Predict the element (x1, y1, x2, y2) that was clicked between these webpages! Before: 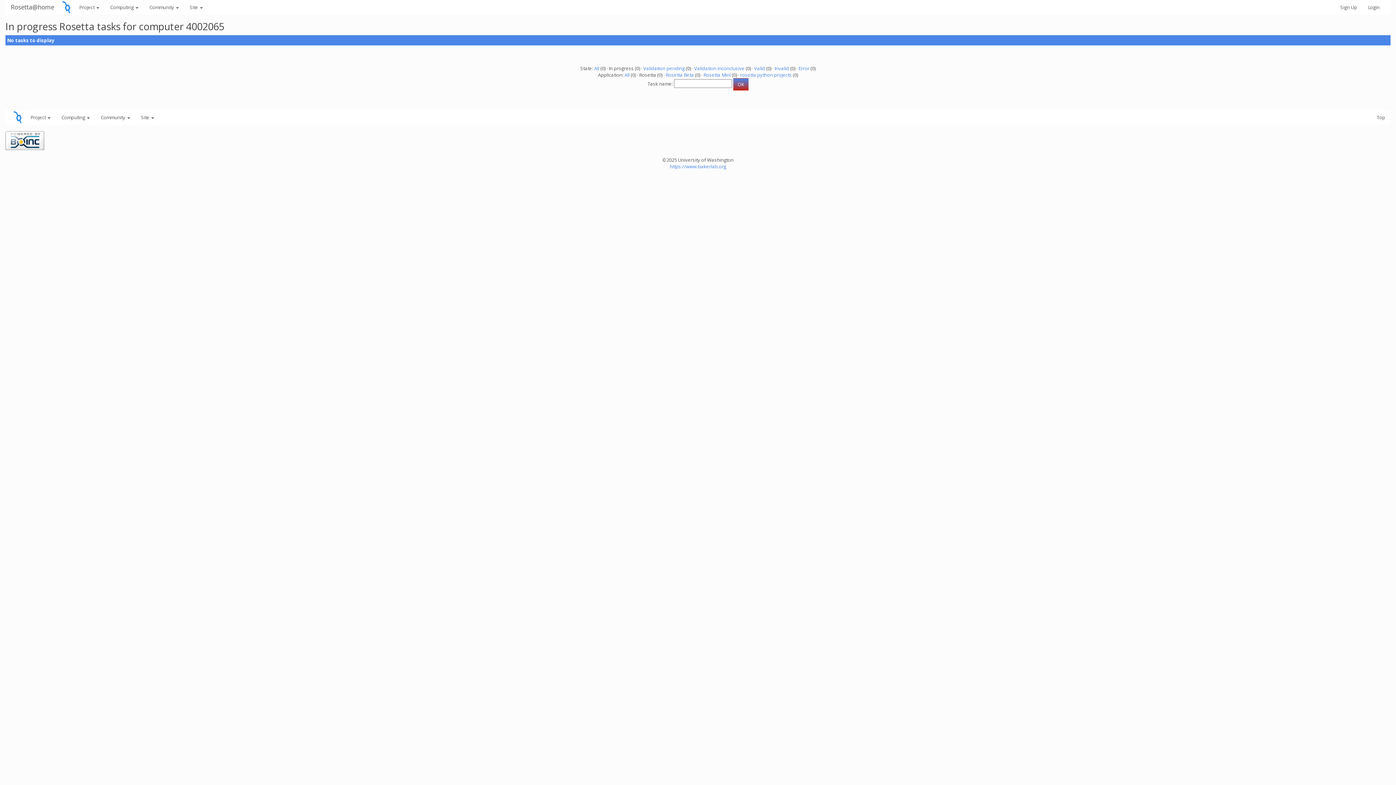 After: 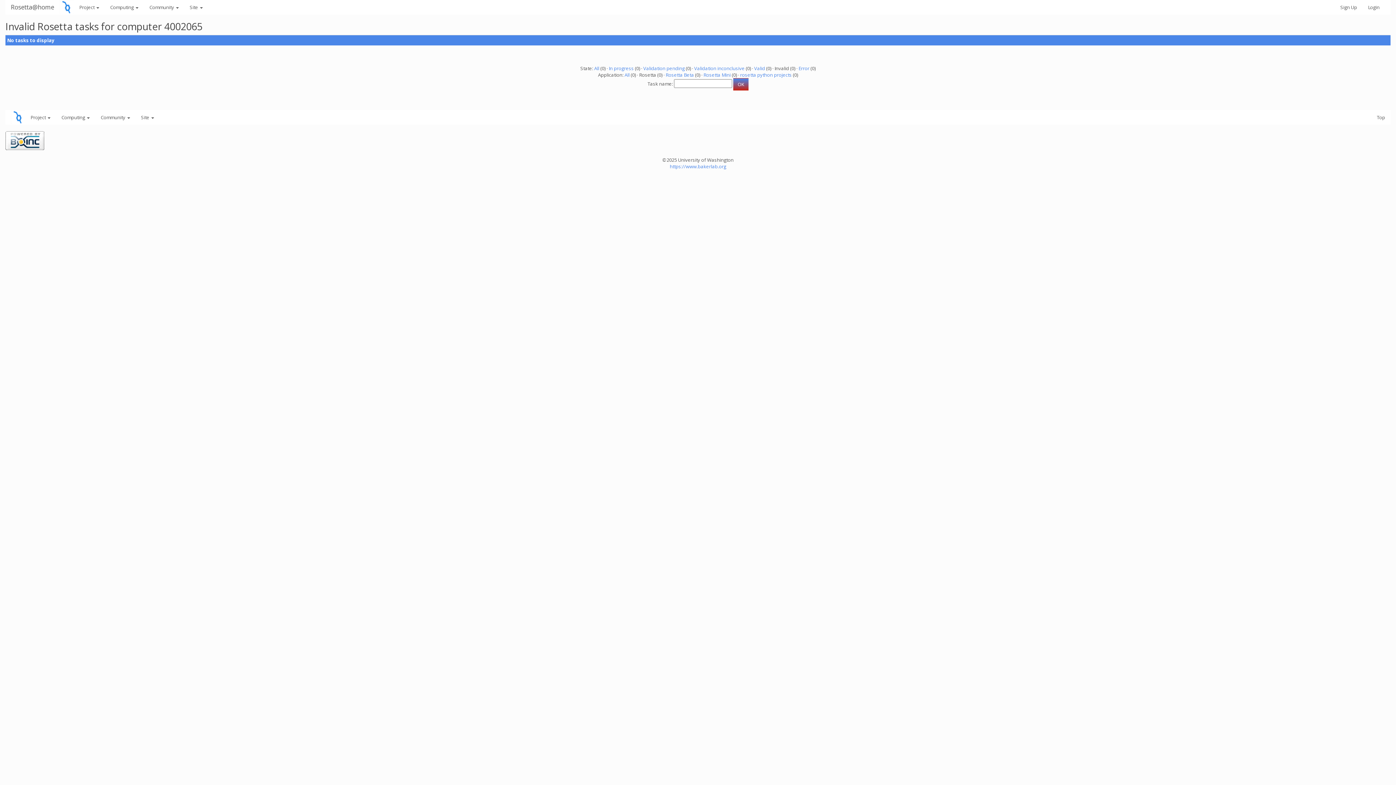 Action: label: Invalid bbox: (774, 65, 789, 71)